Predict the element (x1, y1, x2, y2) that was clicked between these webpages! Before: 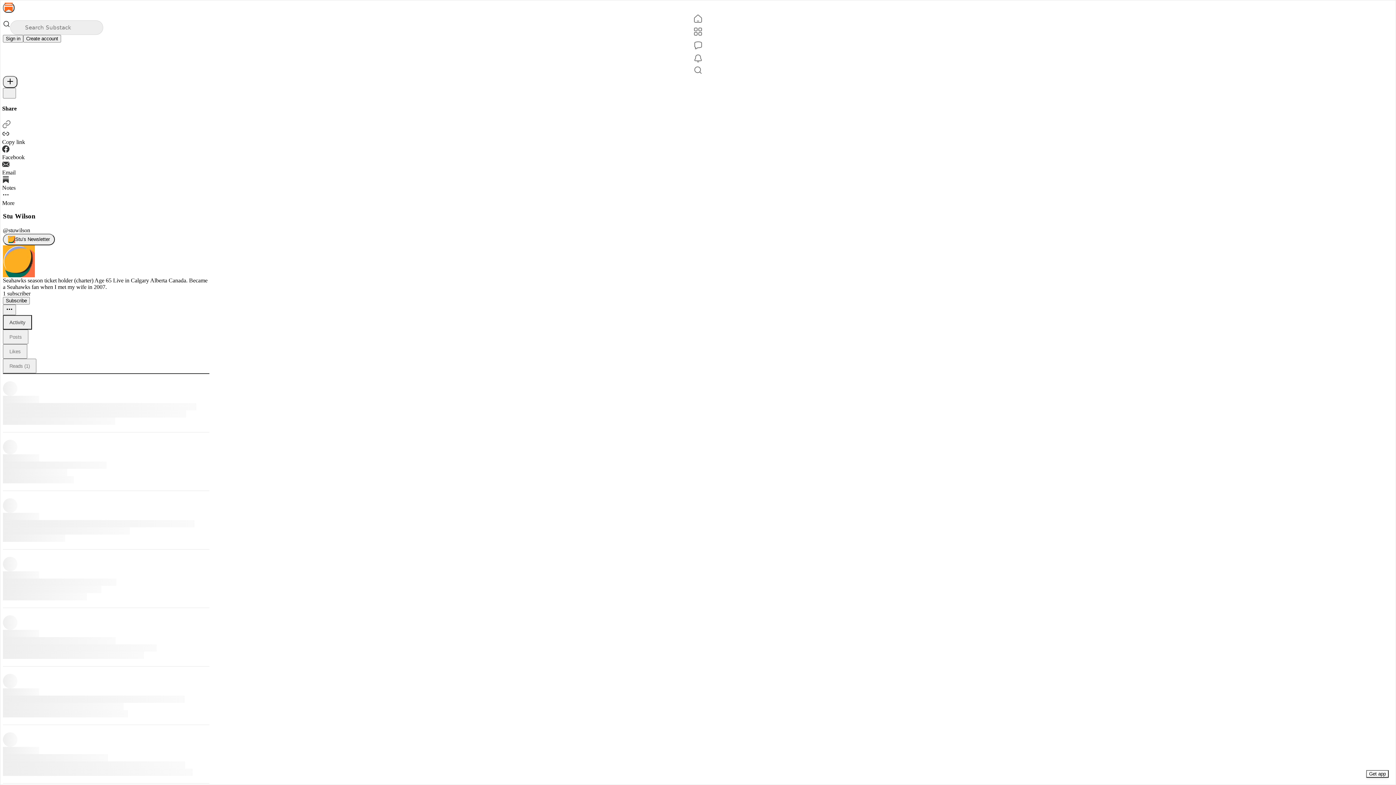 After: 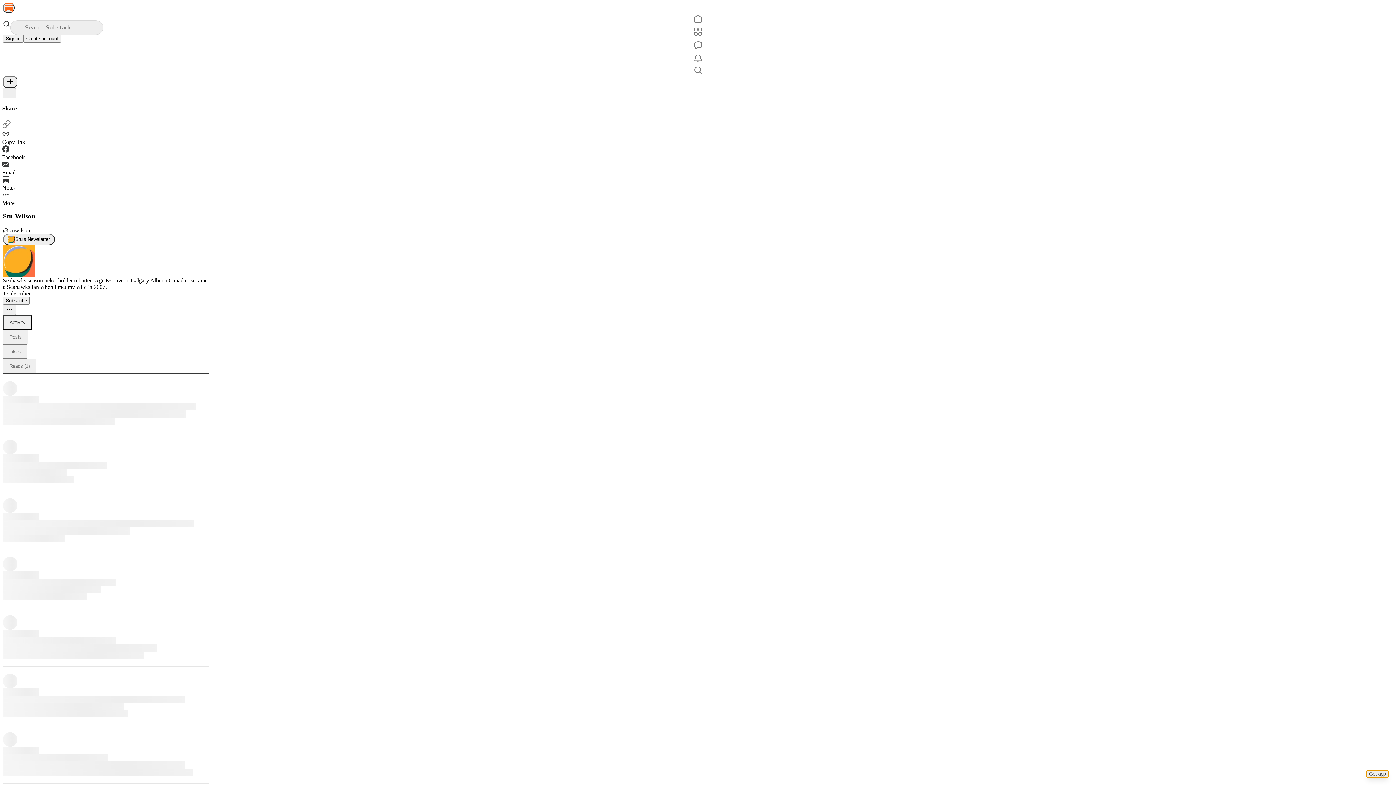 Action: label: Get app bbox: (1366, 770, 1389, 778)